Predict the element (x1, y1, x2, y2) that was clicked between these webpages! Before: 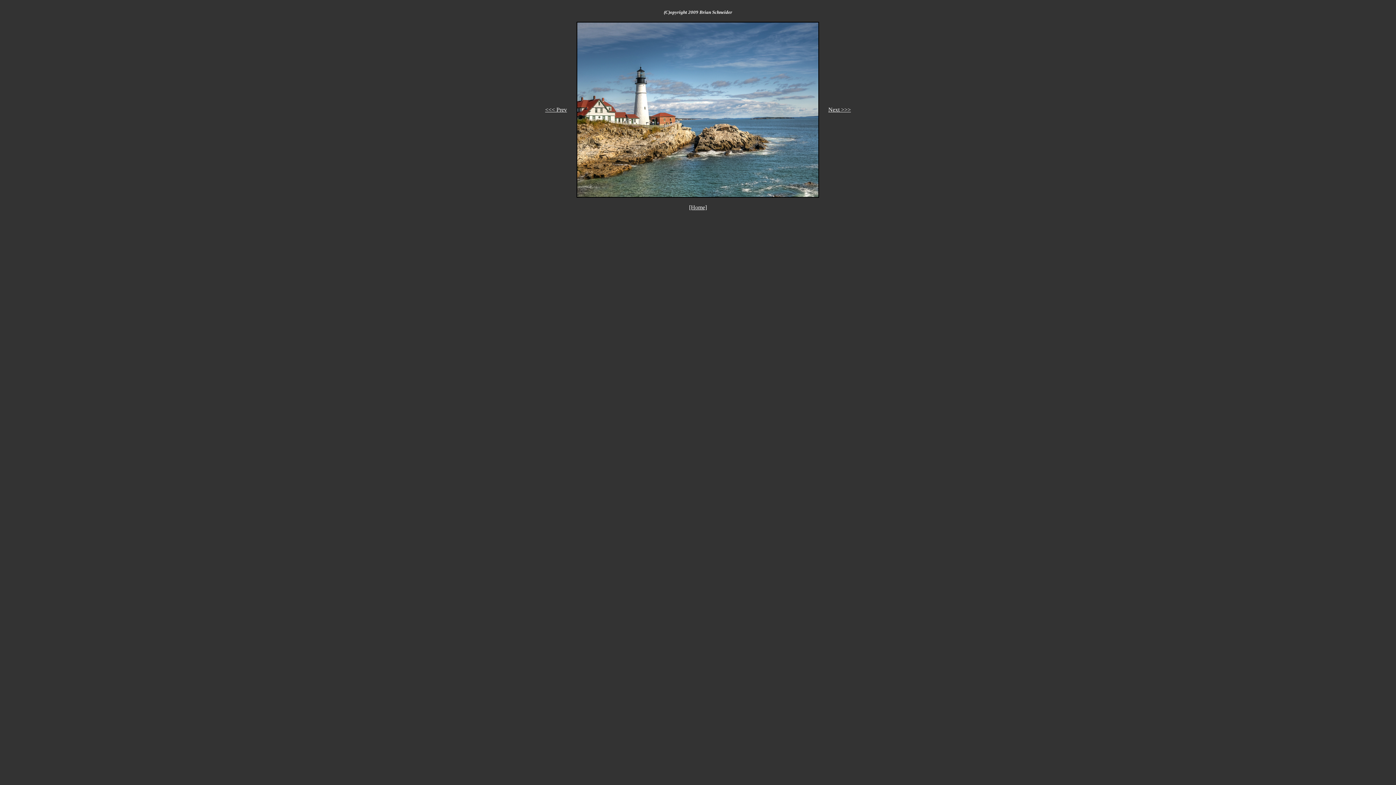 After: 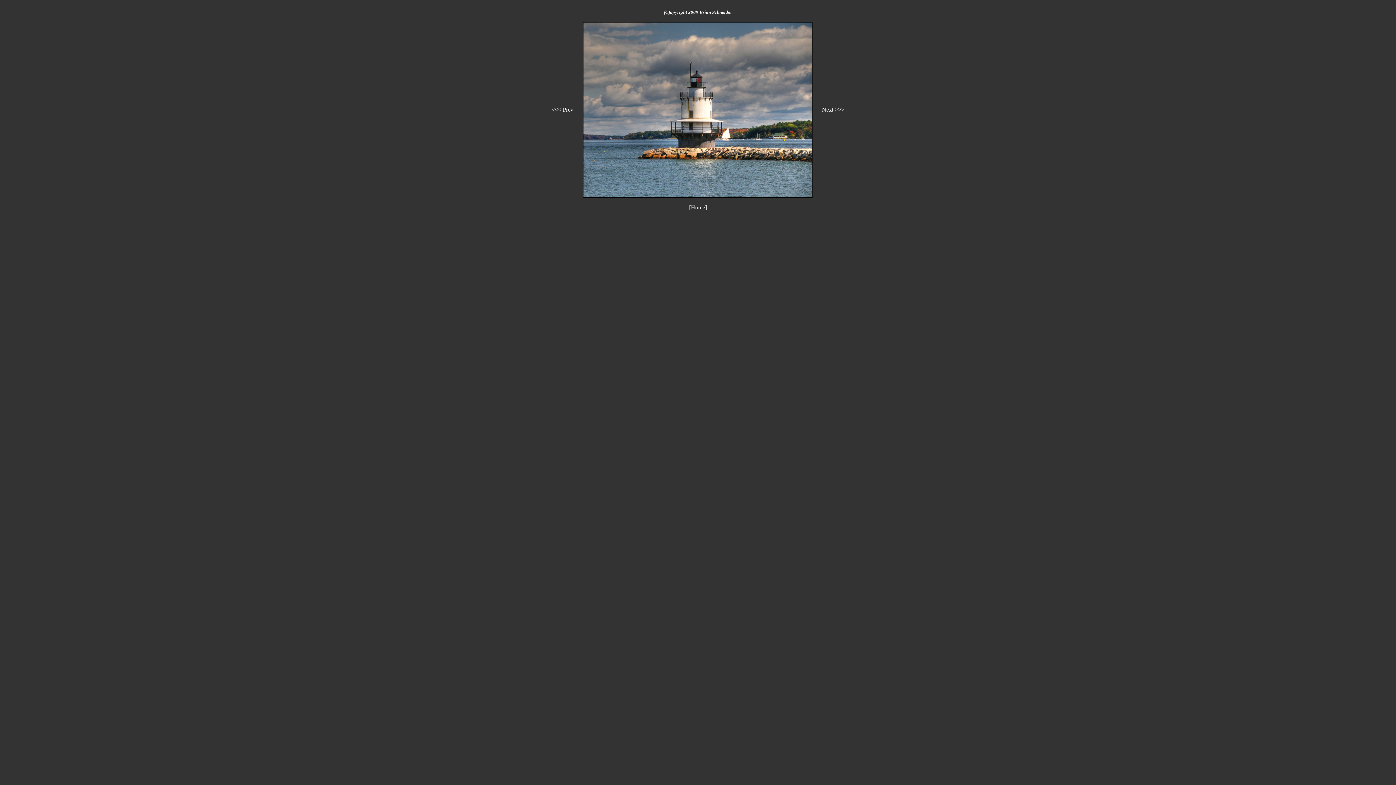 Action: label: <<< Prev bbox: (545, 106, 567, 112)